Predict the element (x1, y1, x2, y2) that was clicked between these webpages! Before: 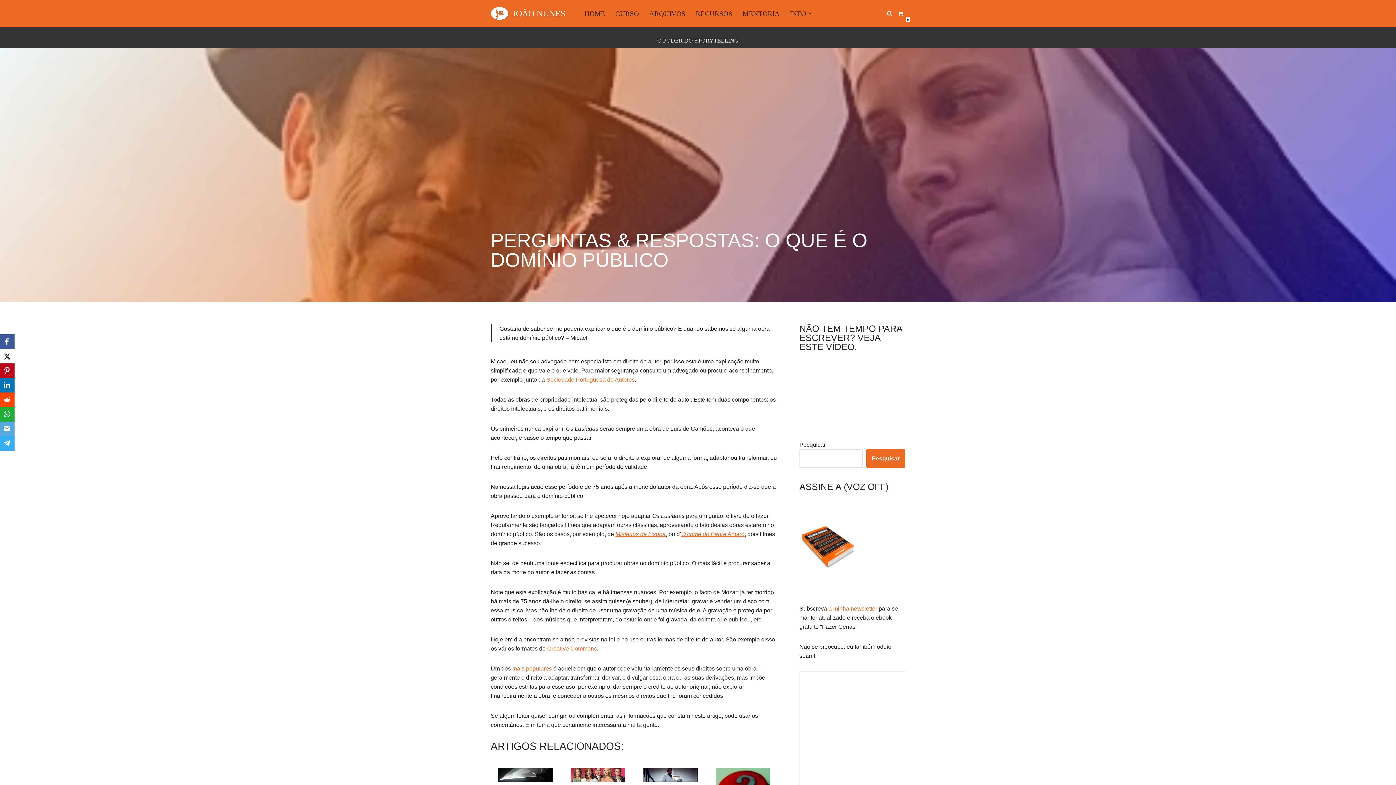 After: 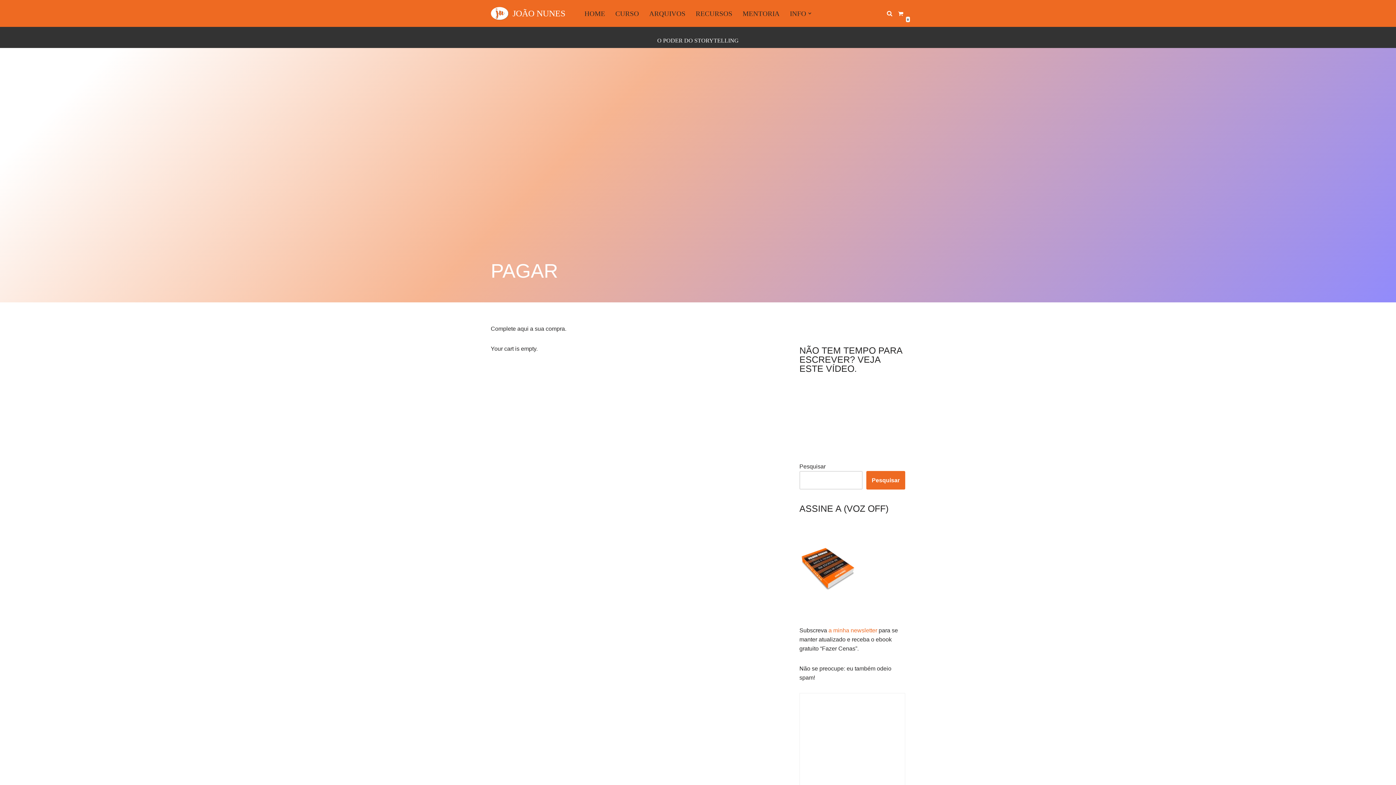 Action: bbox: (898, 10, 903, 16) label: Carrinho
0